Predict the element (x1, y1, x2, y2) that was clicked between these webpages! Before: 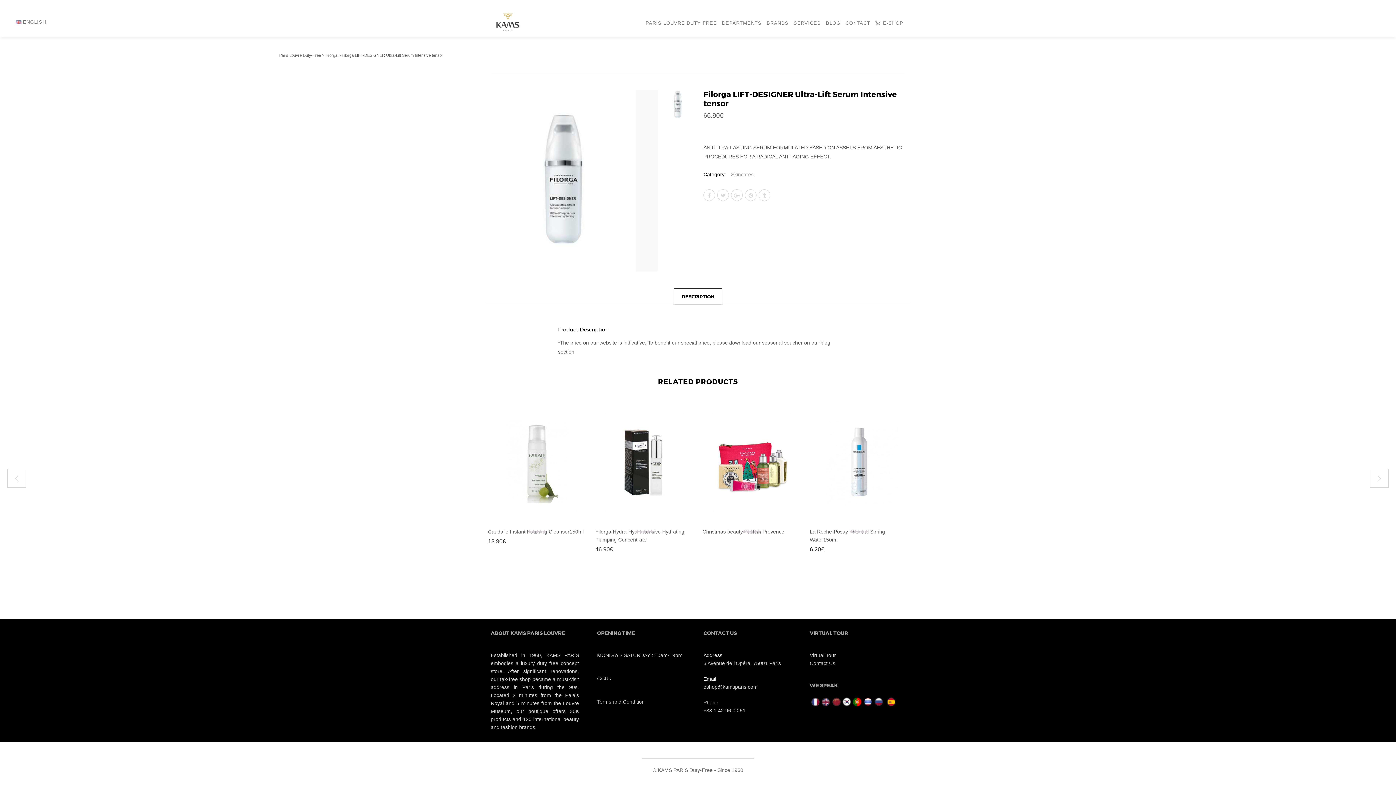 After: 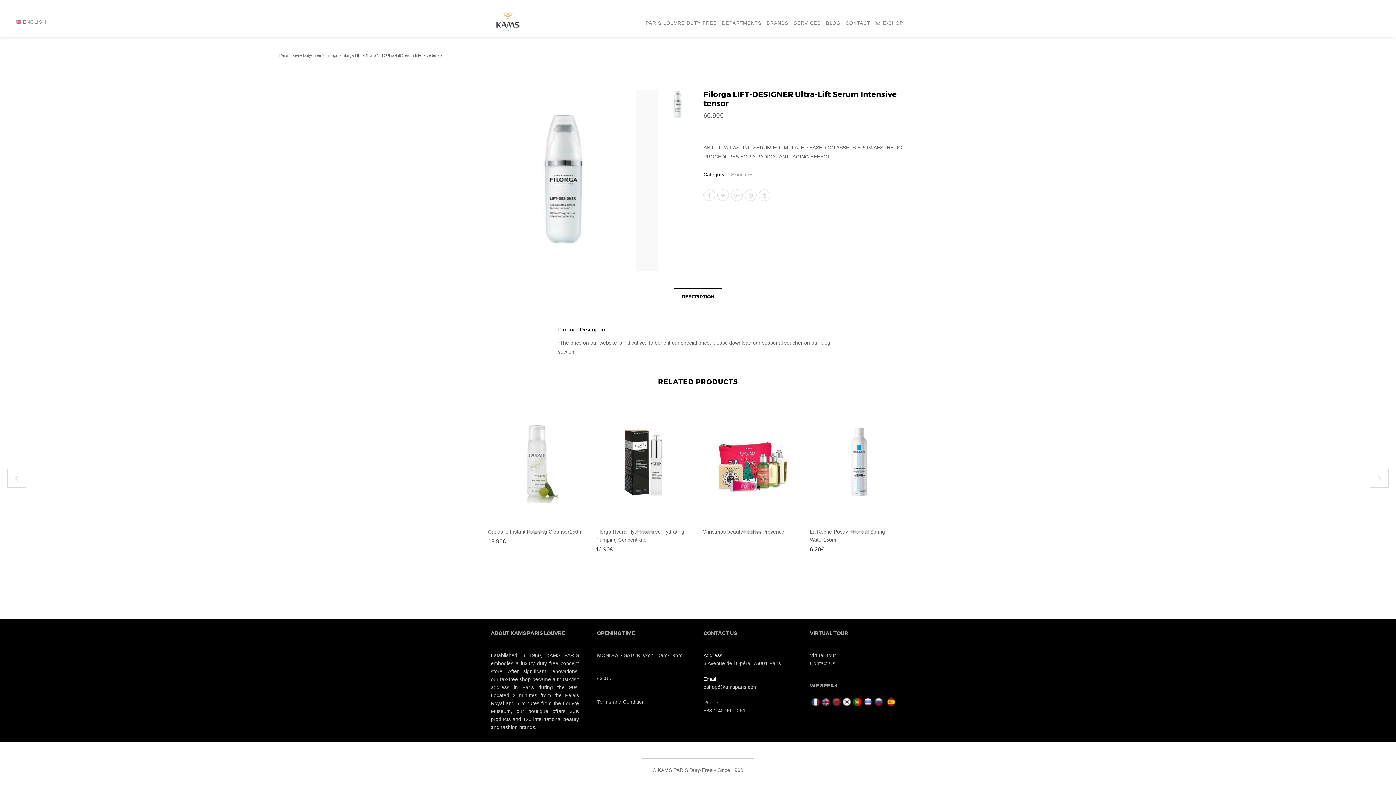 Action: label: DESCRIPTION bbox: (674, 288, 722, 305)